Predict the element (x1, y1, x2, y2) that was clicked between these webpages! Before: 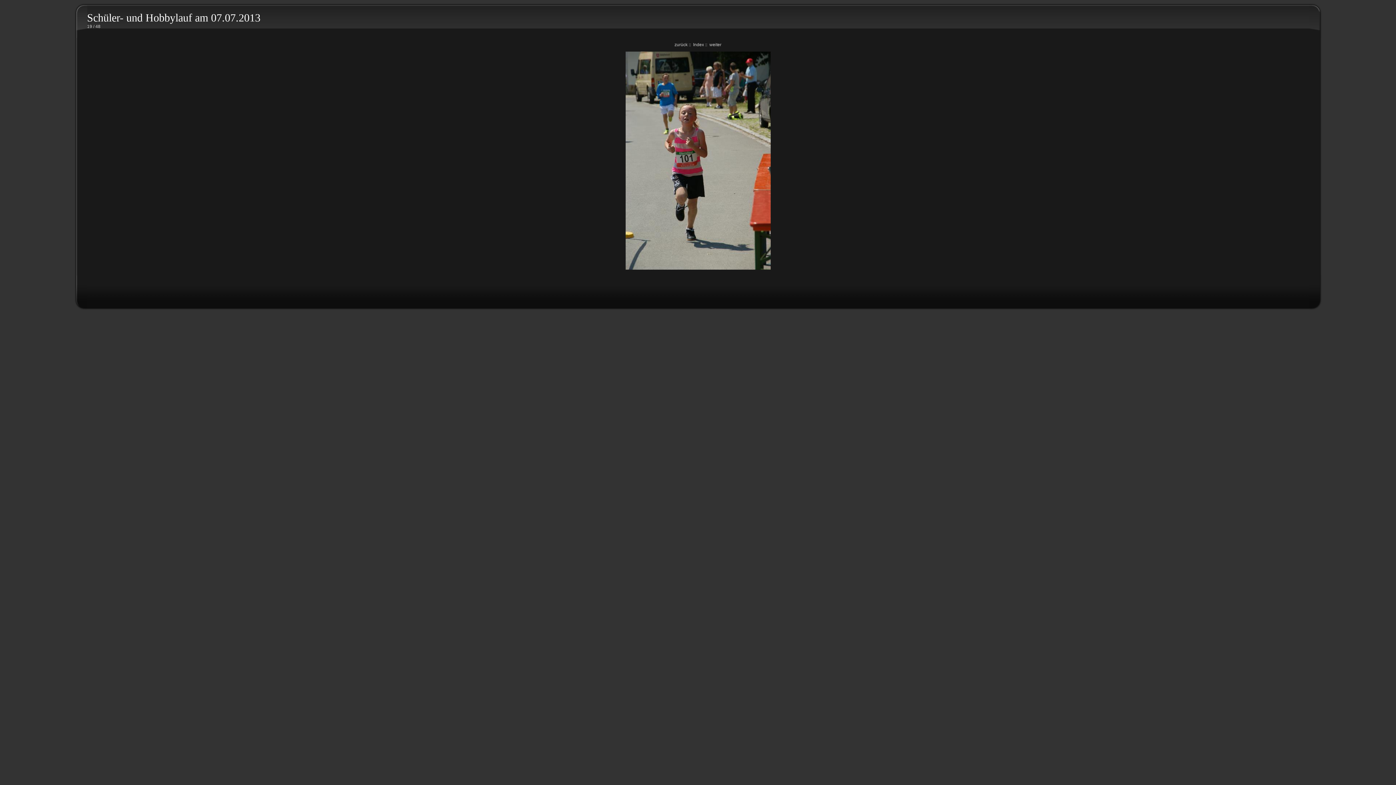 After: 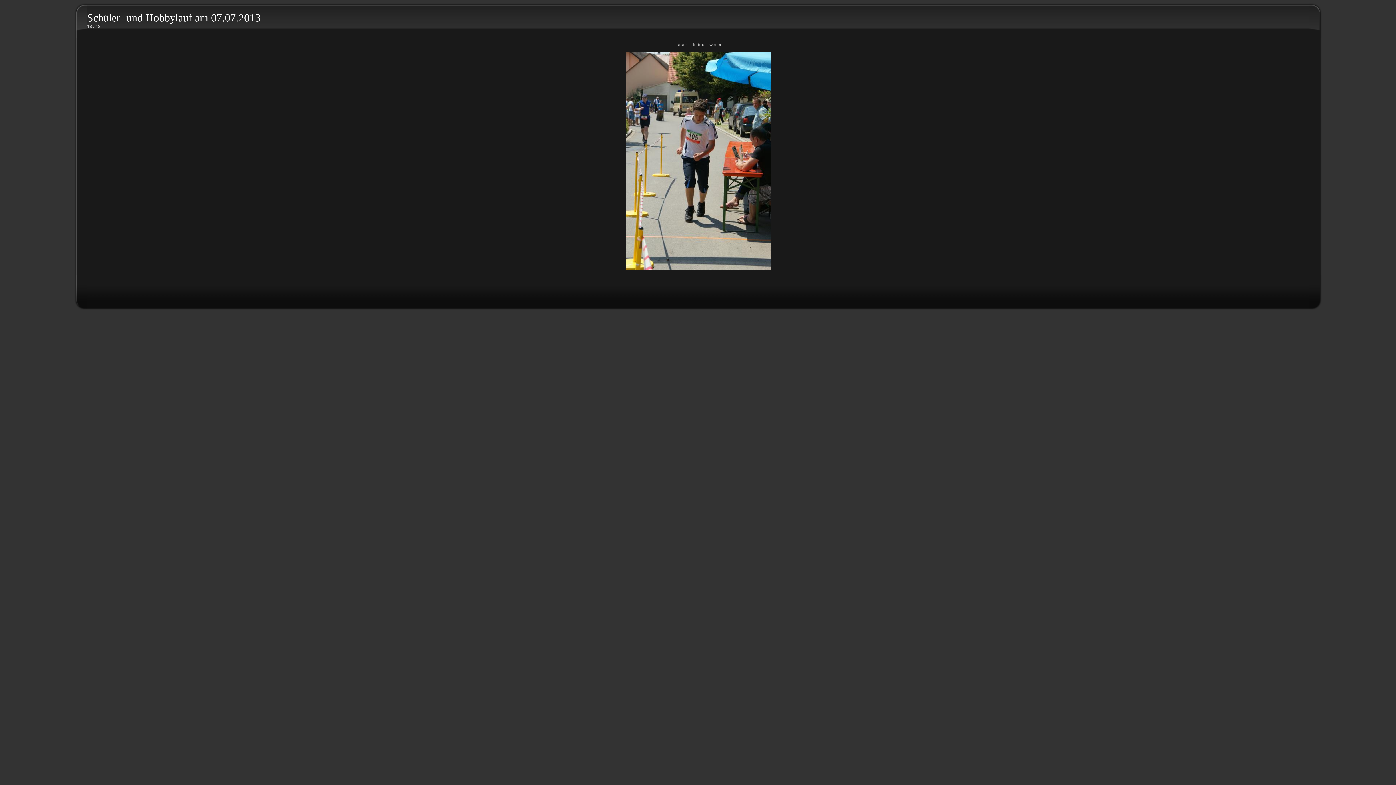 Action: label: zurück bbox: (674, 42, 687, 47)